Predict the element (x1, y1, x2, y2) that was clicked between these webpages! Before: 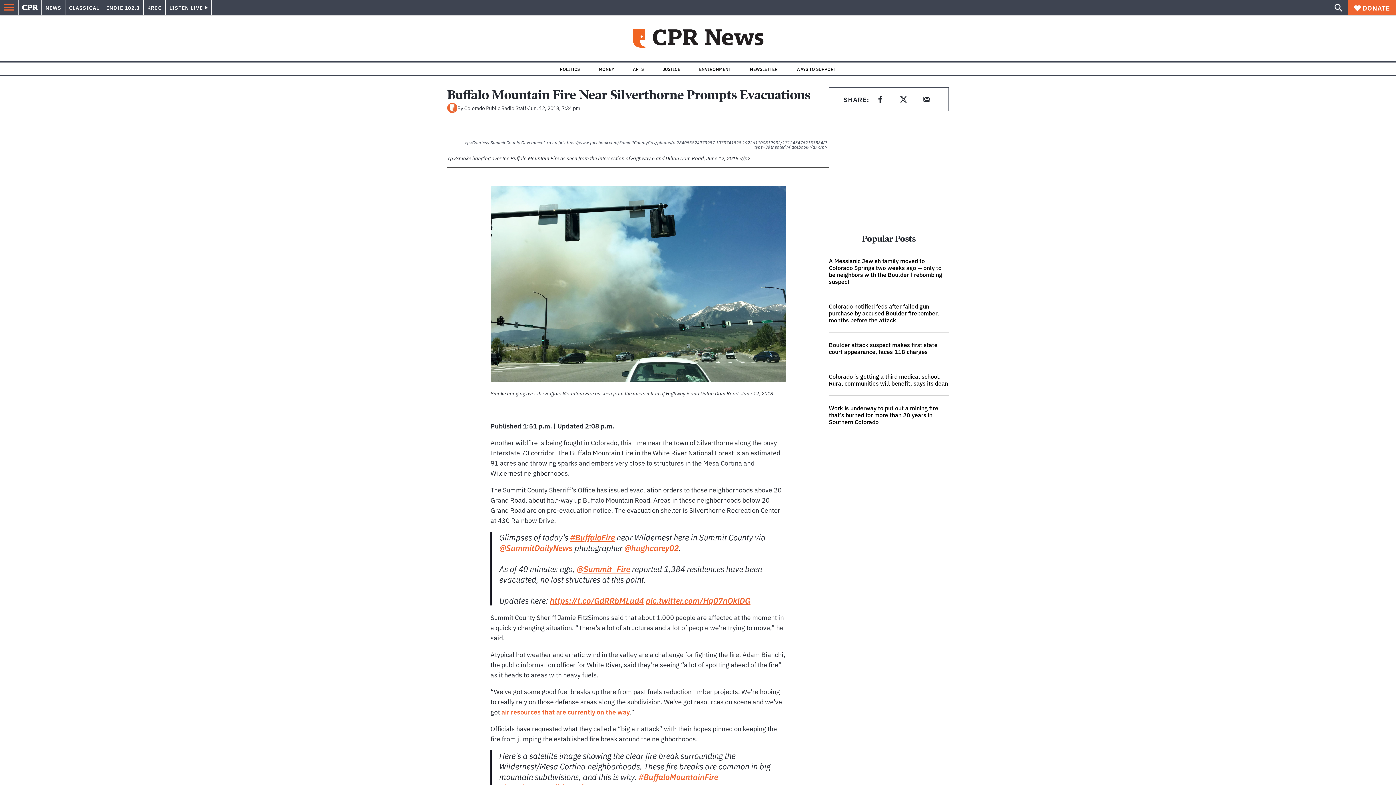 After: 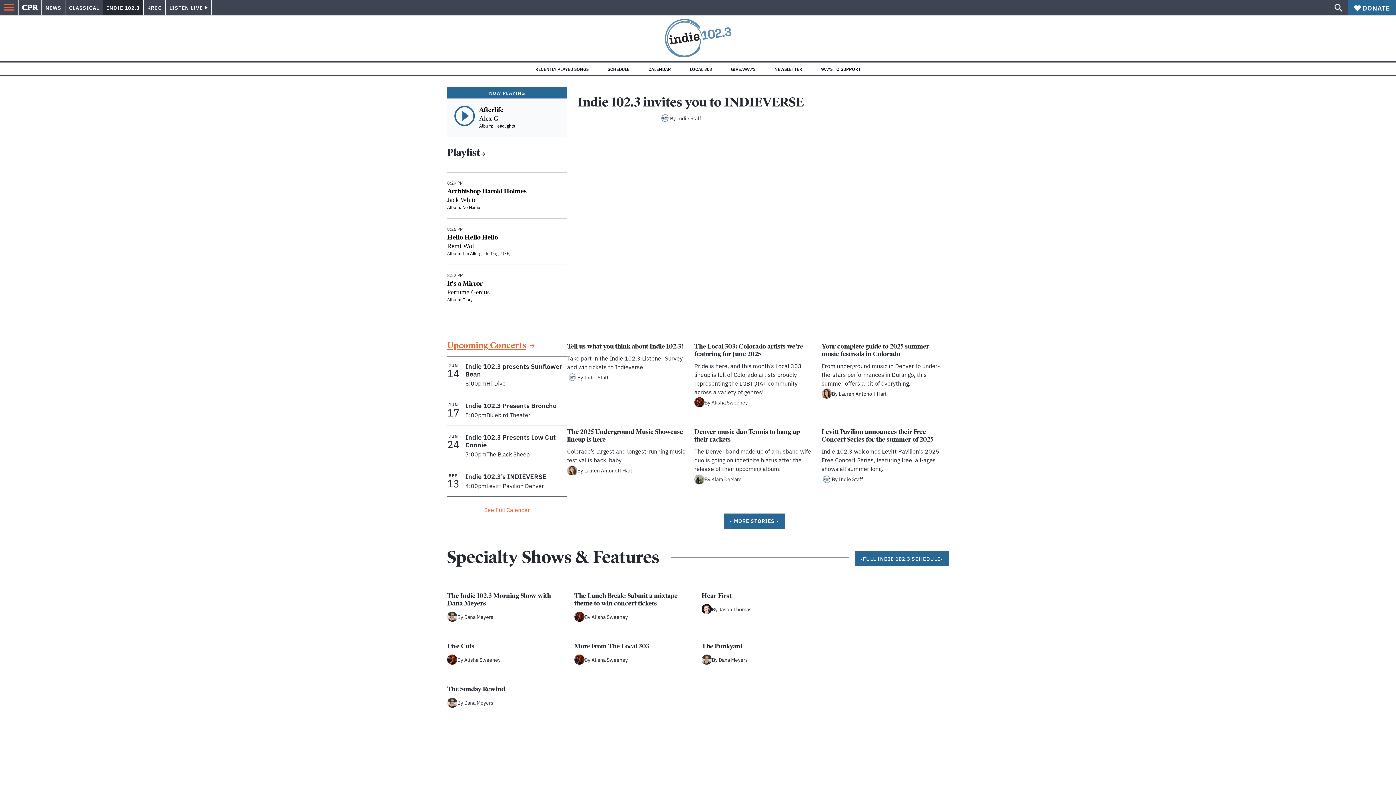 Action: bbox: (103, 0, 143, 15) label: INDIE 102.3